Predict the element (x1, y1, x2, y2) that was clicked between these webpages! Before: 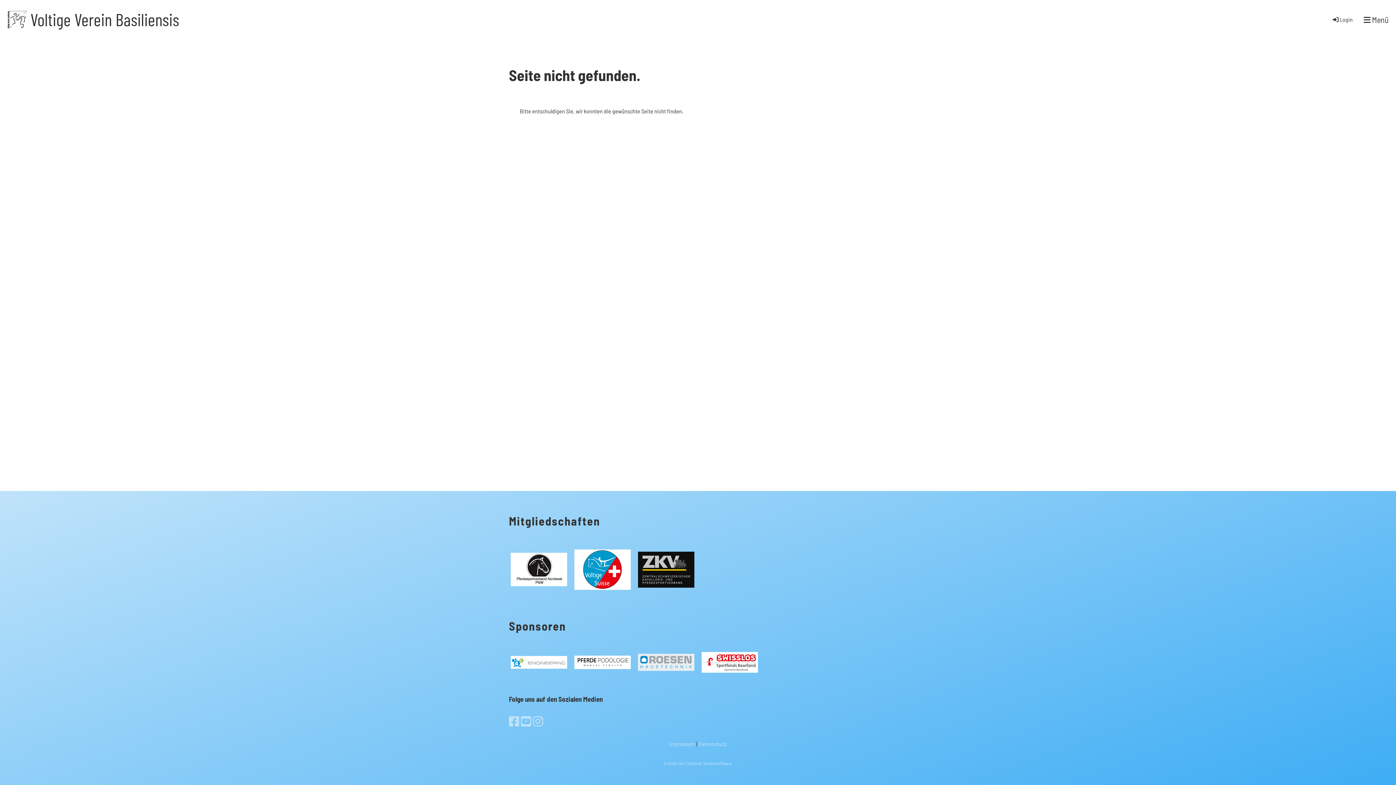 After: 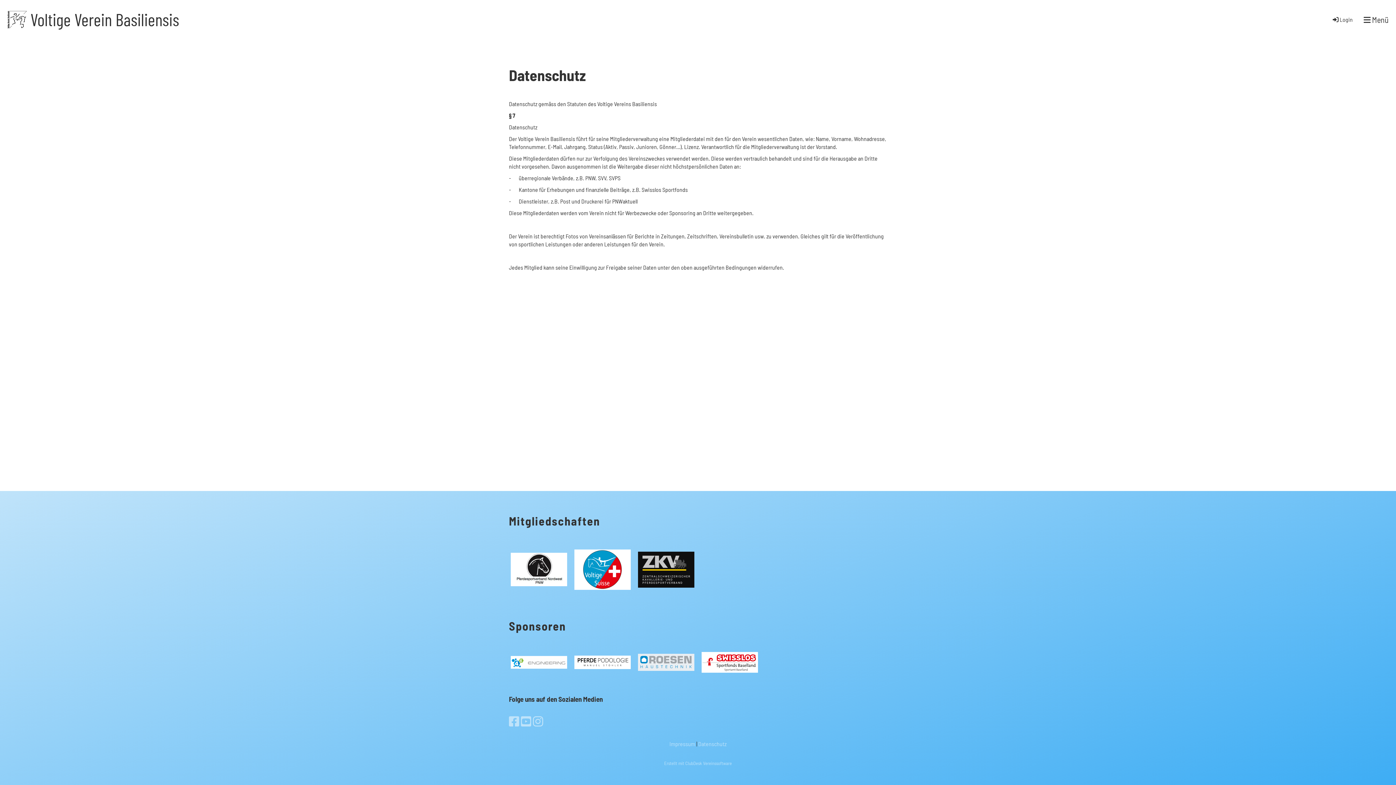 Action: bbox: (698, 740, 726, 747) label: Datenschutz